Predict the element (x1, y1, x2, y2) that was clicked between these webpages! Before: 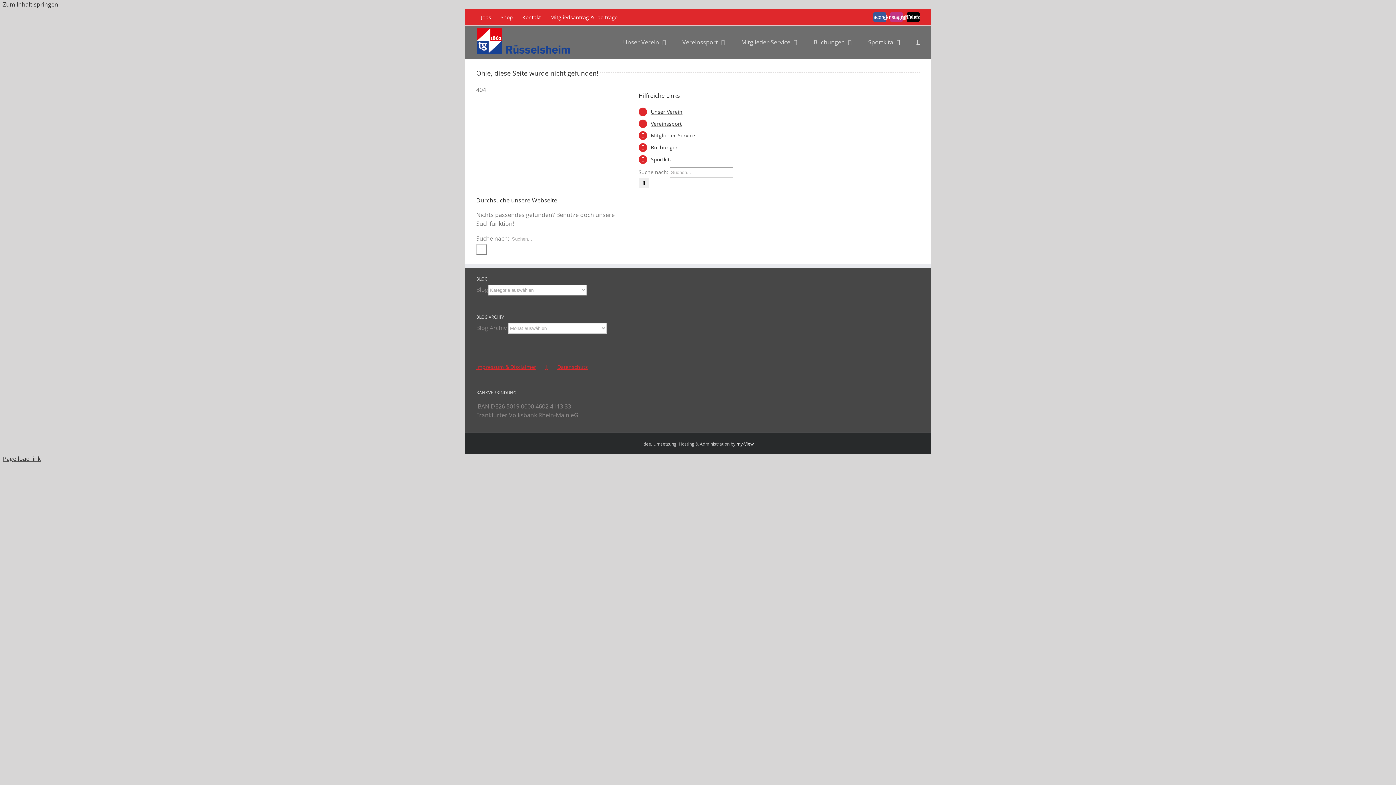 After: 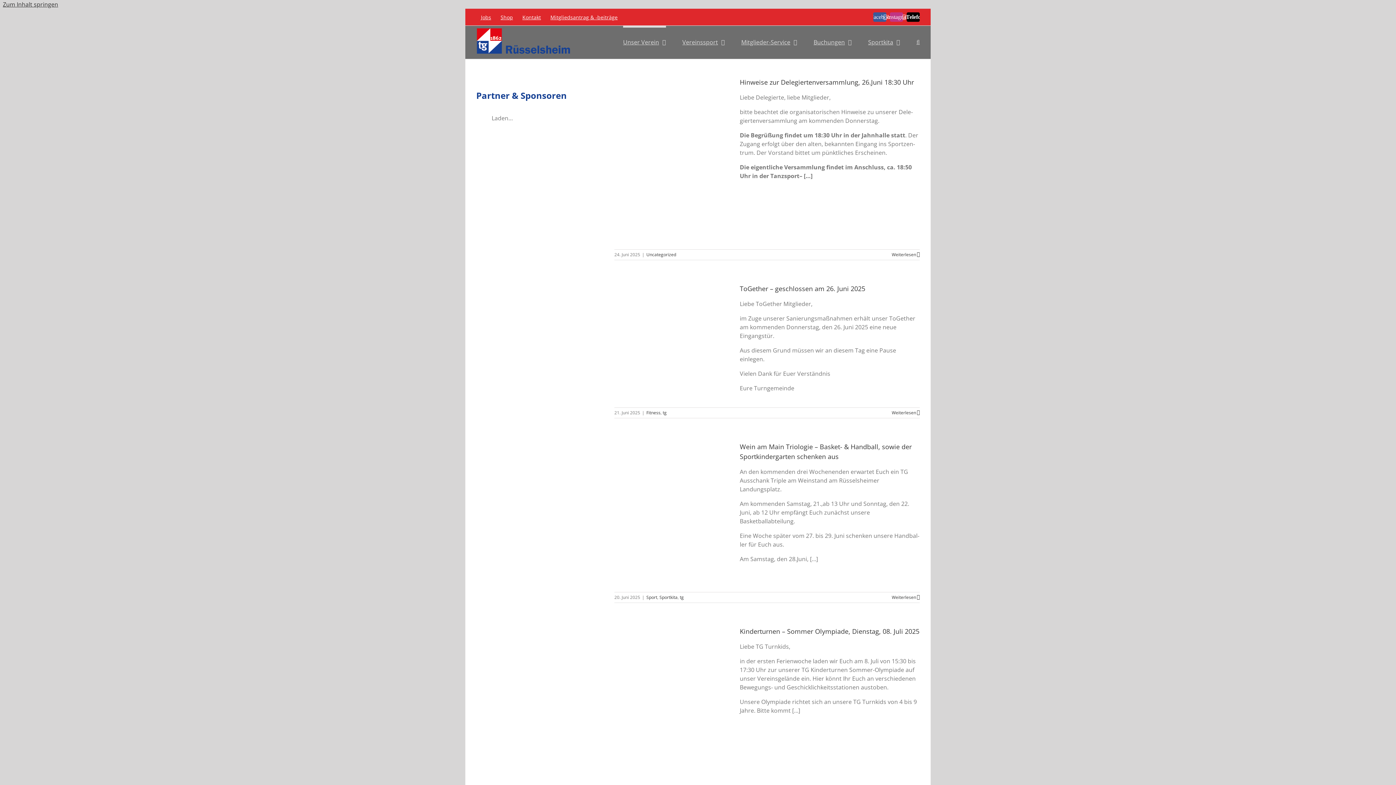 Action: label: Unser Ver­ein bbox: (651, 108, 682, 115)